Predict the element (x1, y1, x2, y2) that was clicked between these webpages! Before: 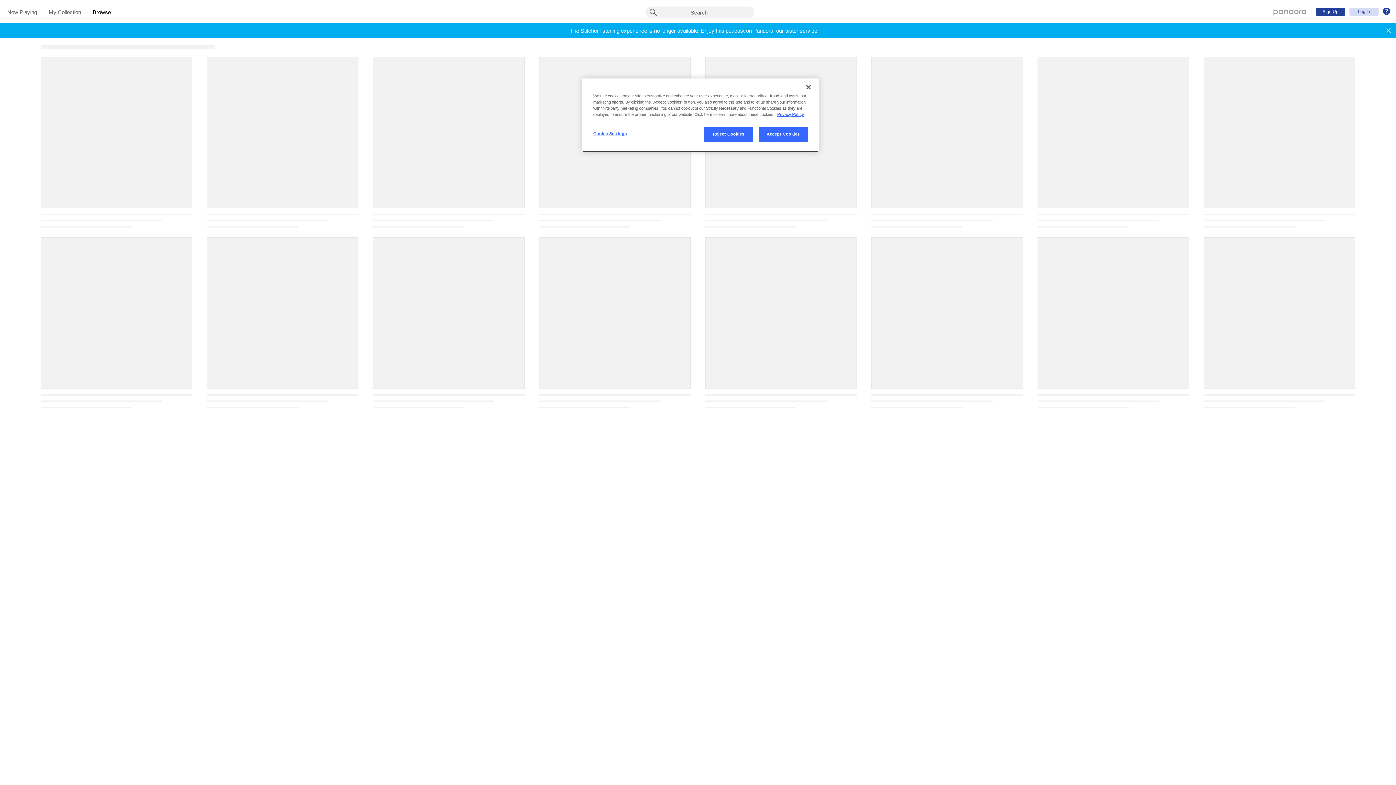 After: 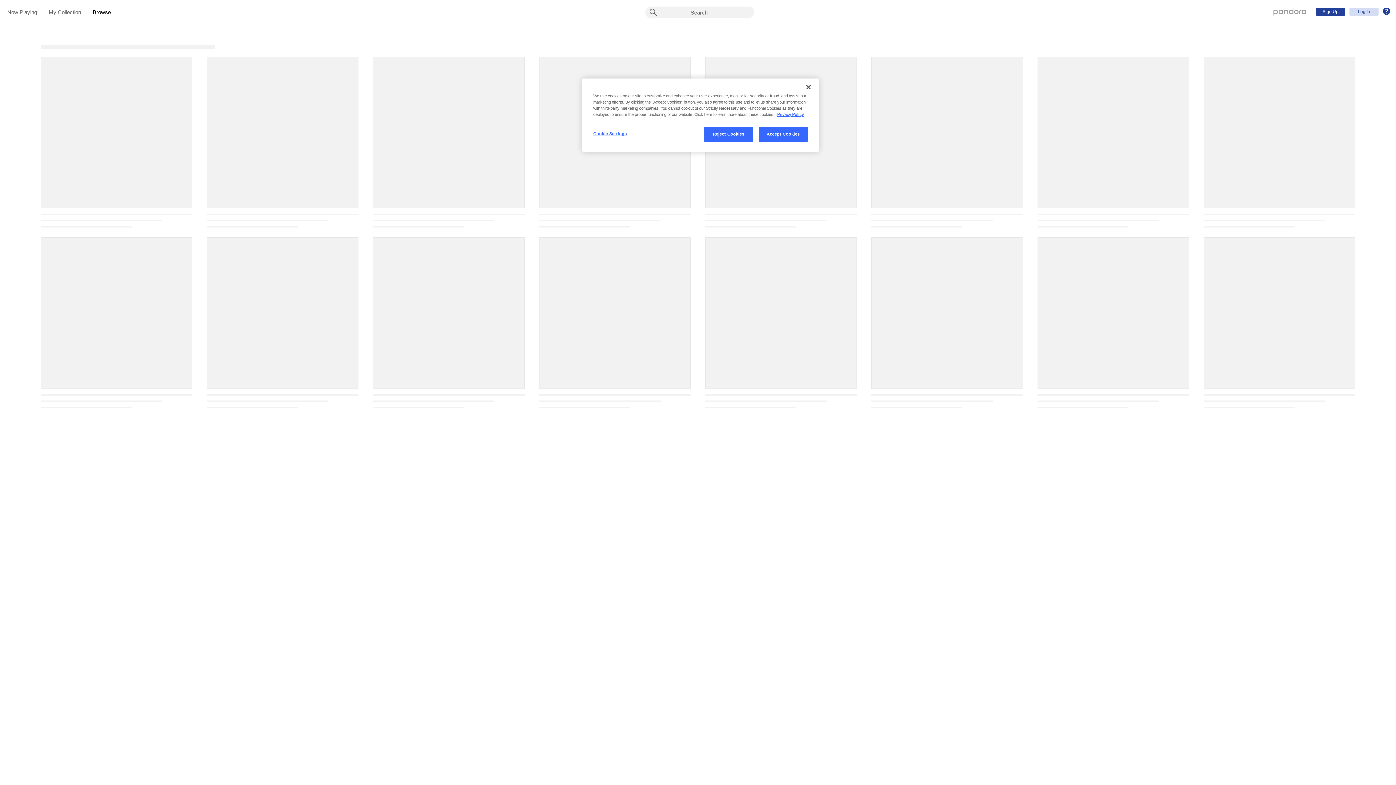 Action: bbox: (1381, 23, 1396, 37)